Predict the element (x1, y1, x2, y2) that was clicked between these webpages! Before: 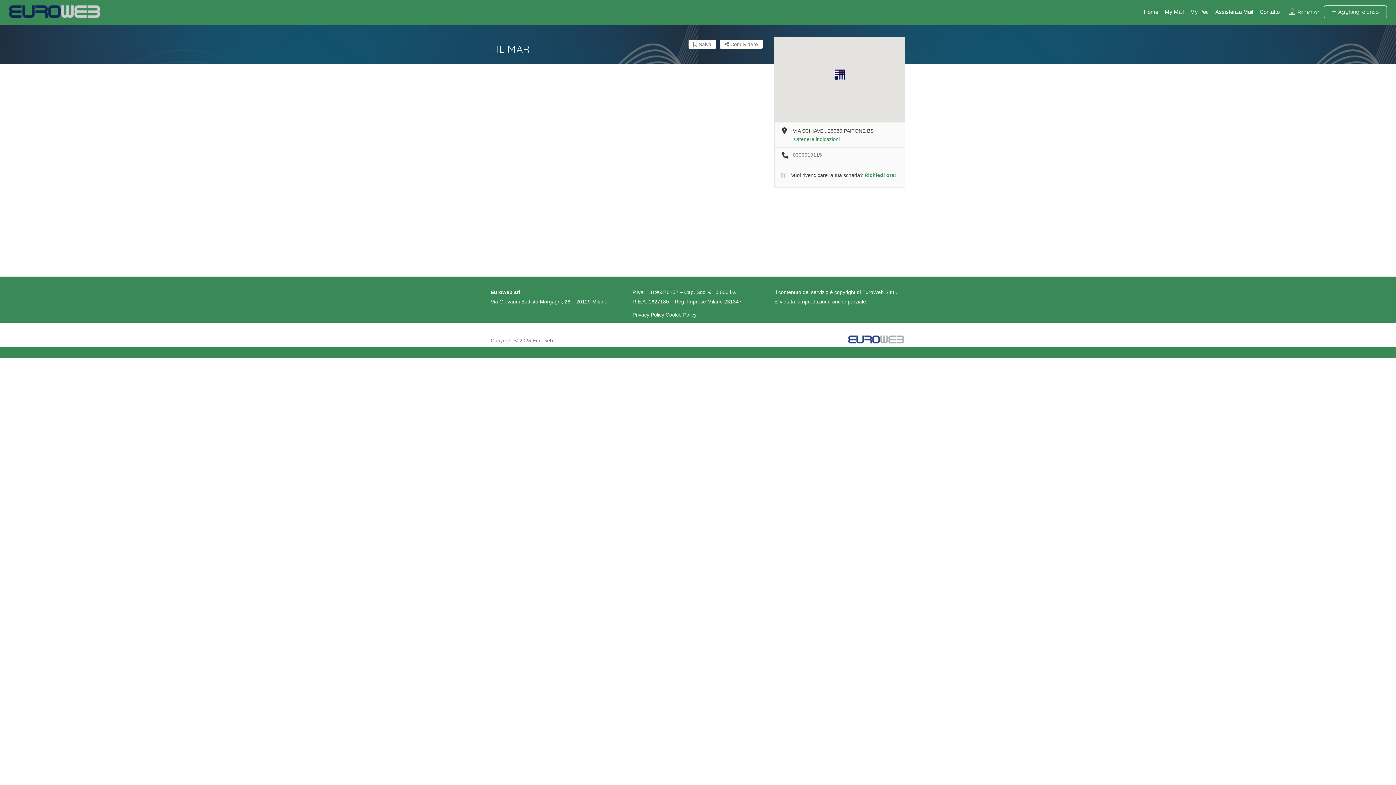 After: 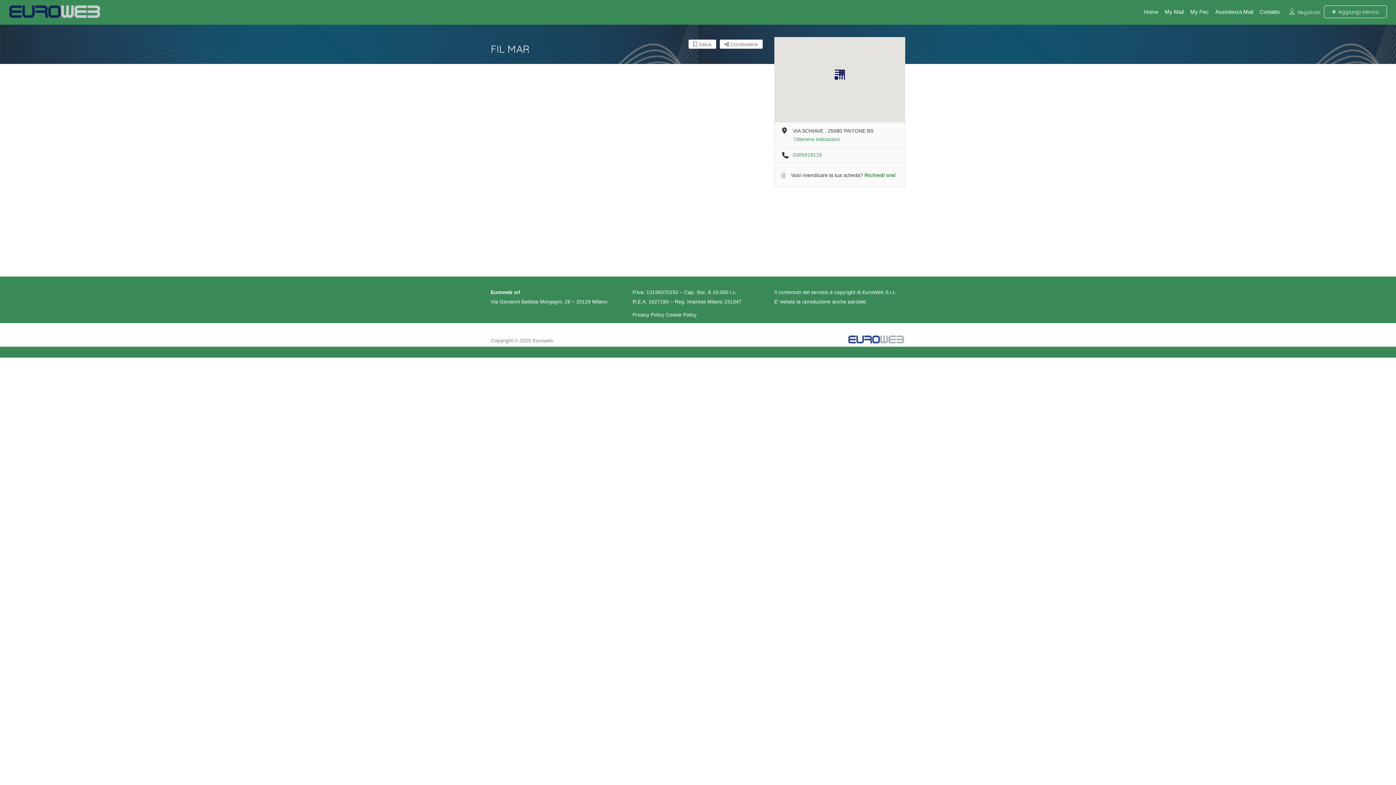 Action: label: 0306919115 bbox: (793, 151, 822, 159)